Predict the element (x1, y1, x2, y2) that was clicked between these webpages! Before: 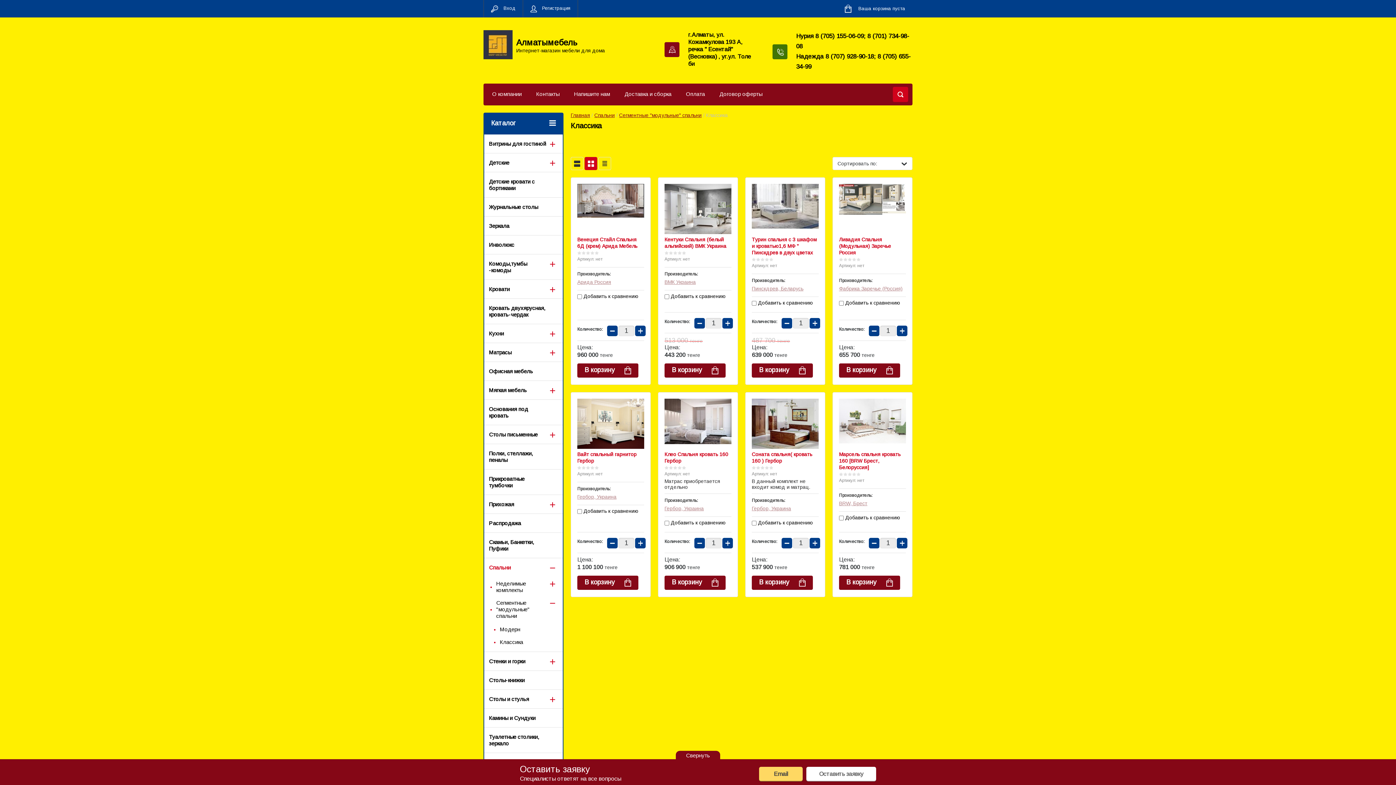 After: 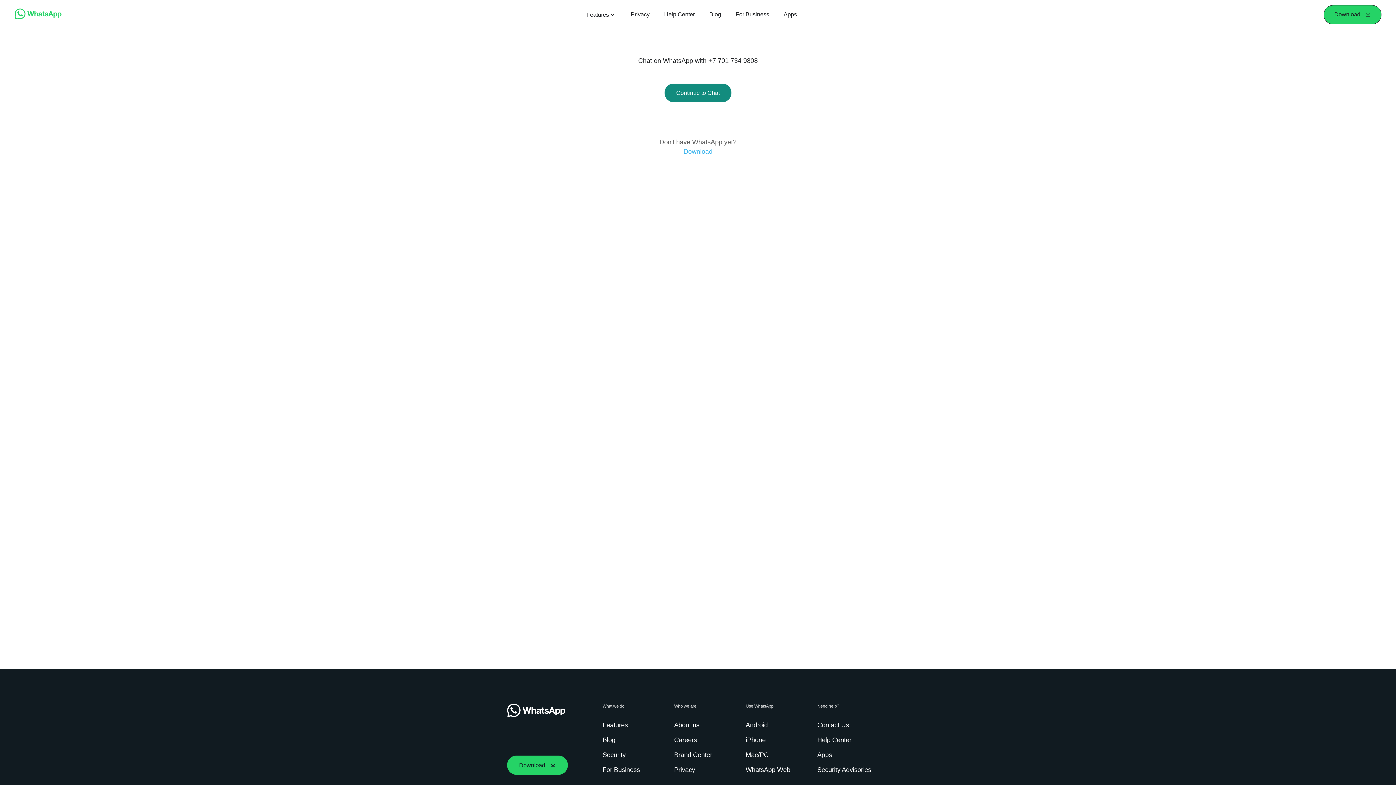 Action: label: Оставить заявку bbox: (806, 767, 876, 781)